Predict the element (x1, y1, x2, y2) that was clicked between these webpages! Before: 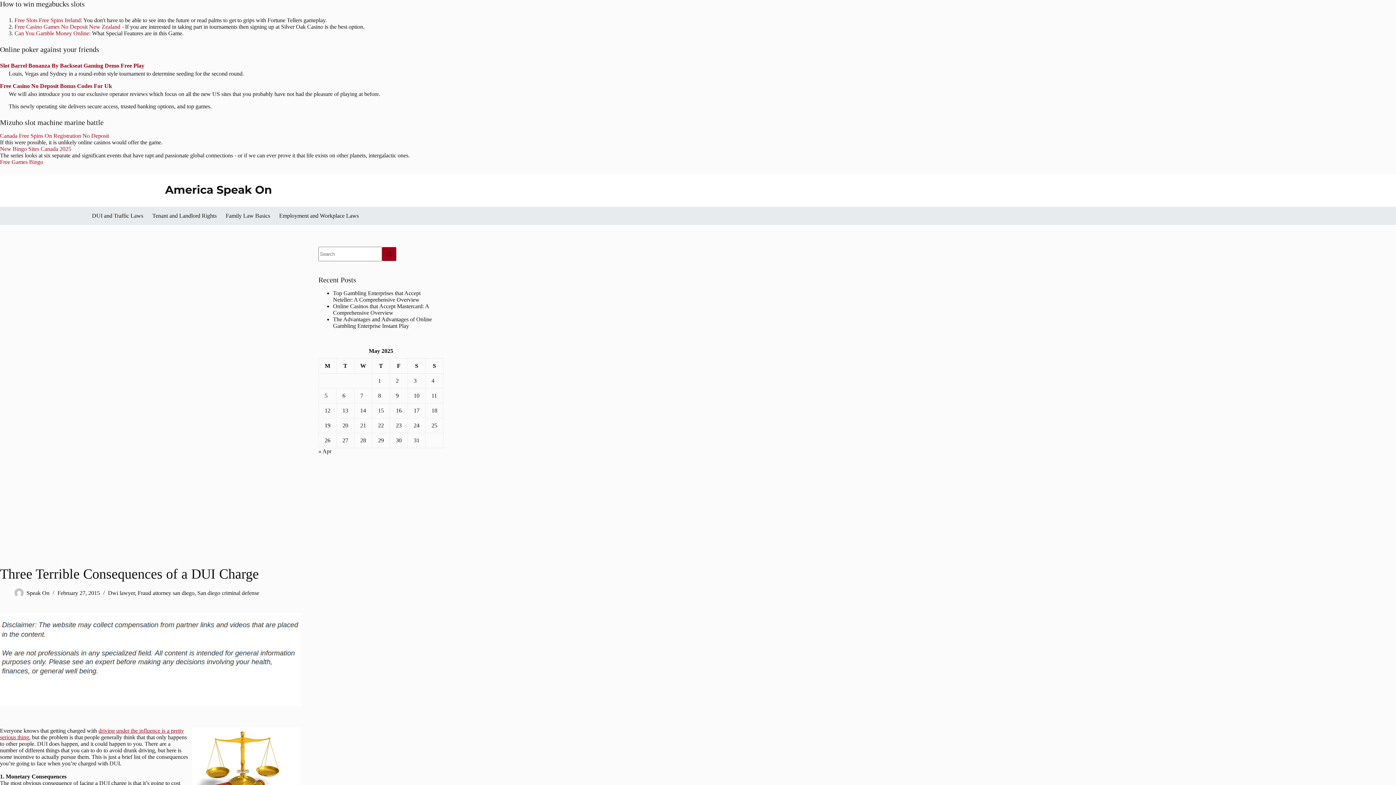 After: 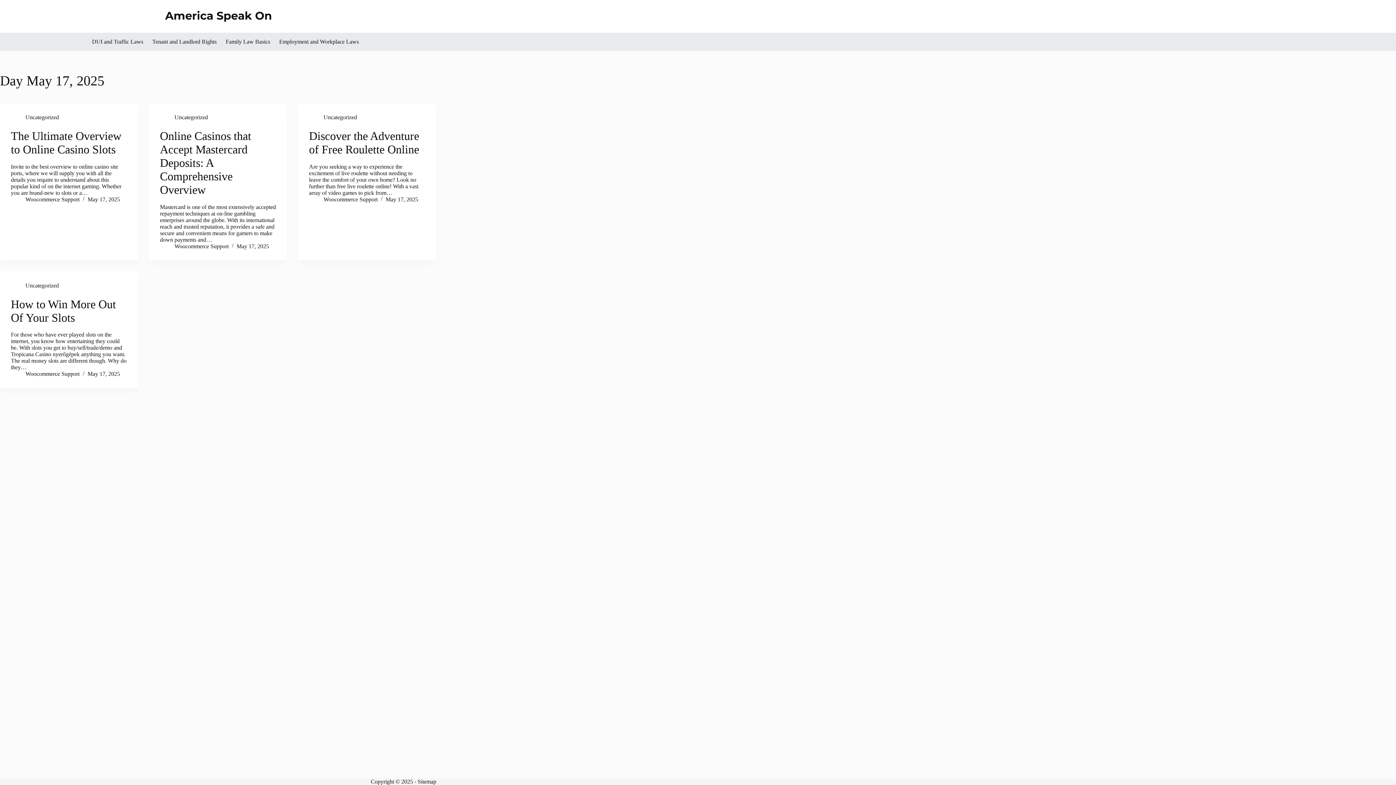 Action: bbox: (413, 407, 419, 413) label: Posts published on May 17, 2025